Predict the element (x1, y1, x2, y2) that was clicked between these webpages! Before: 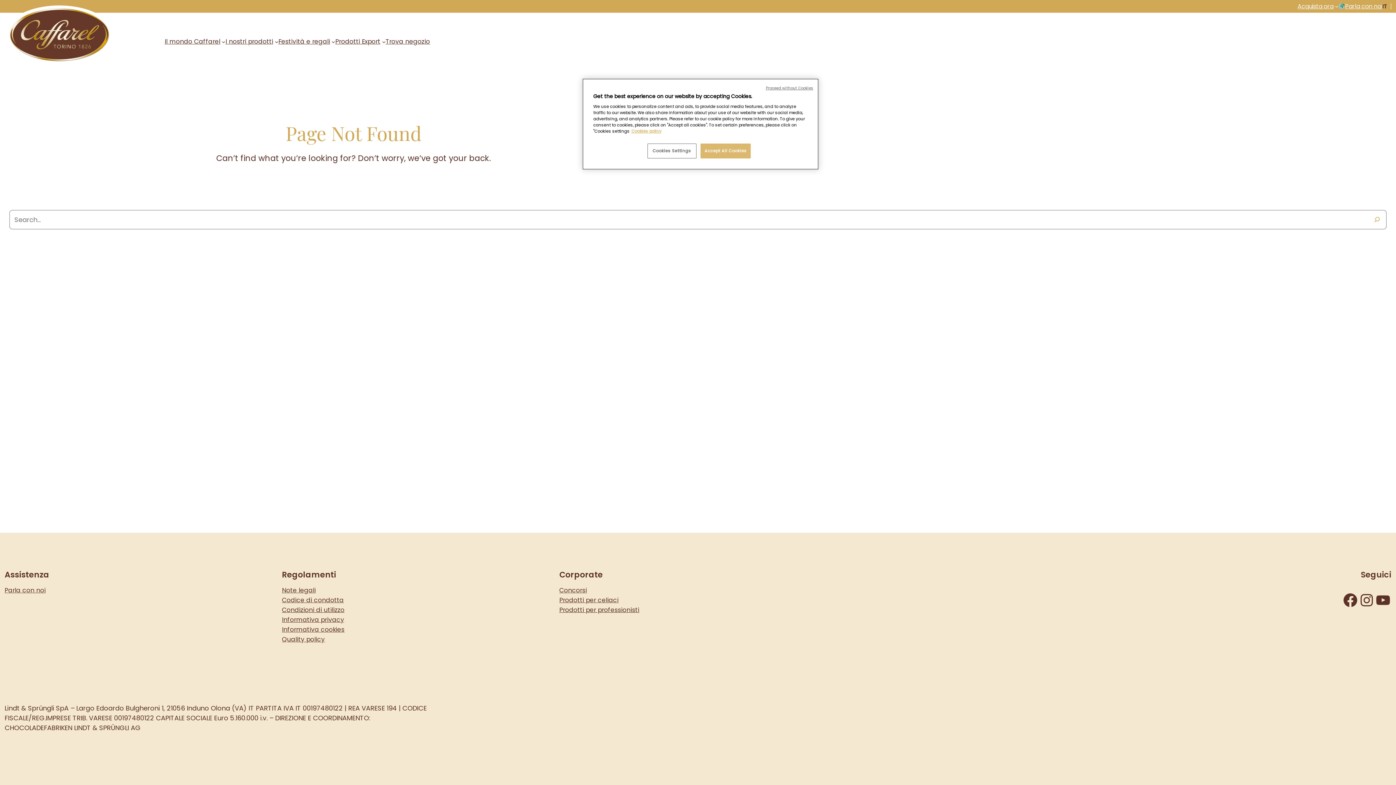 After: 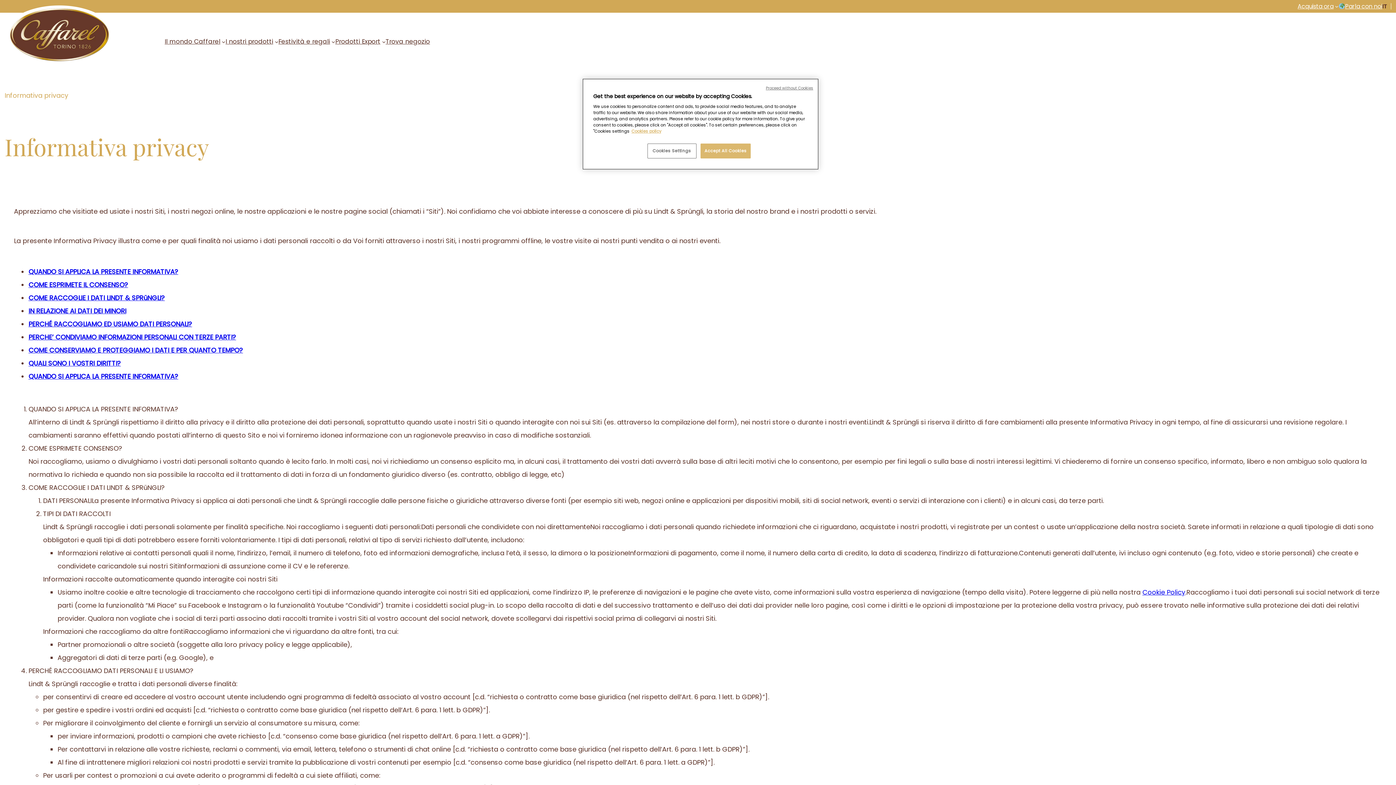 Action: bbox: (282, 615, 344, 625) label: Informativa privacy